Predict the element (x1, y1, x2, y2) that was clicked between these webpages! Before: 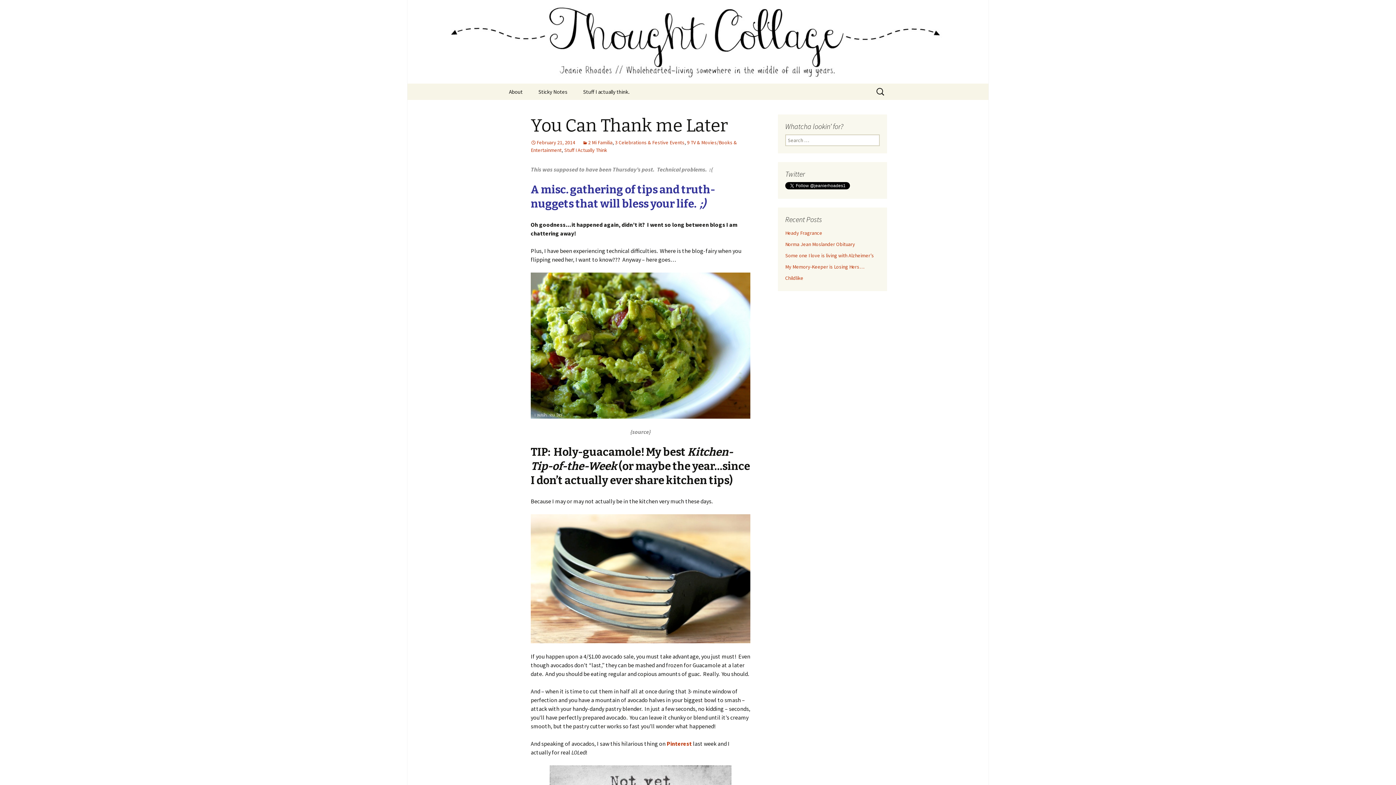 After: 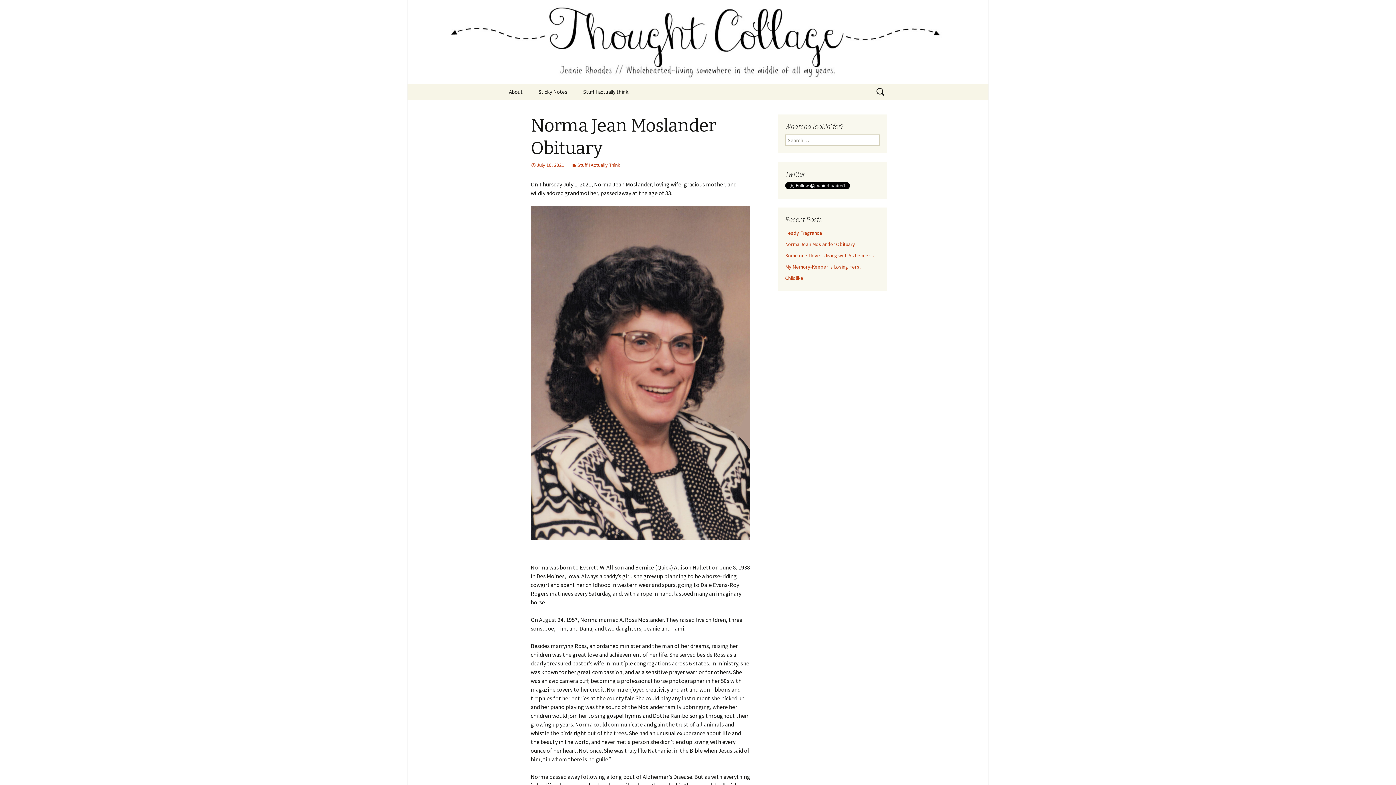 Action: bbox: (785, 241, 855, 247) label: Norma Jean Moslander Obituary